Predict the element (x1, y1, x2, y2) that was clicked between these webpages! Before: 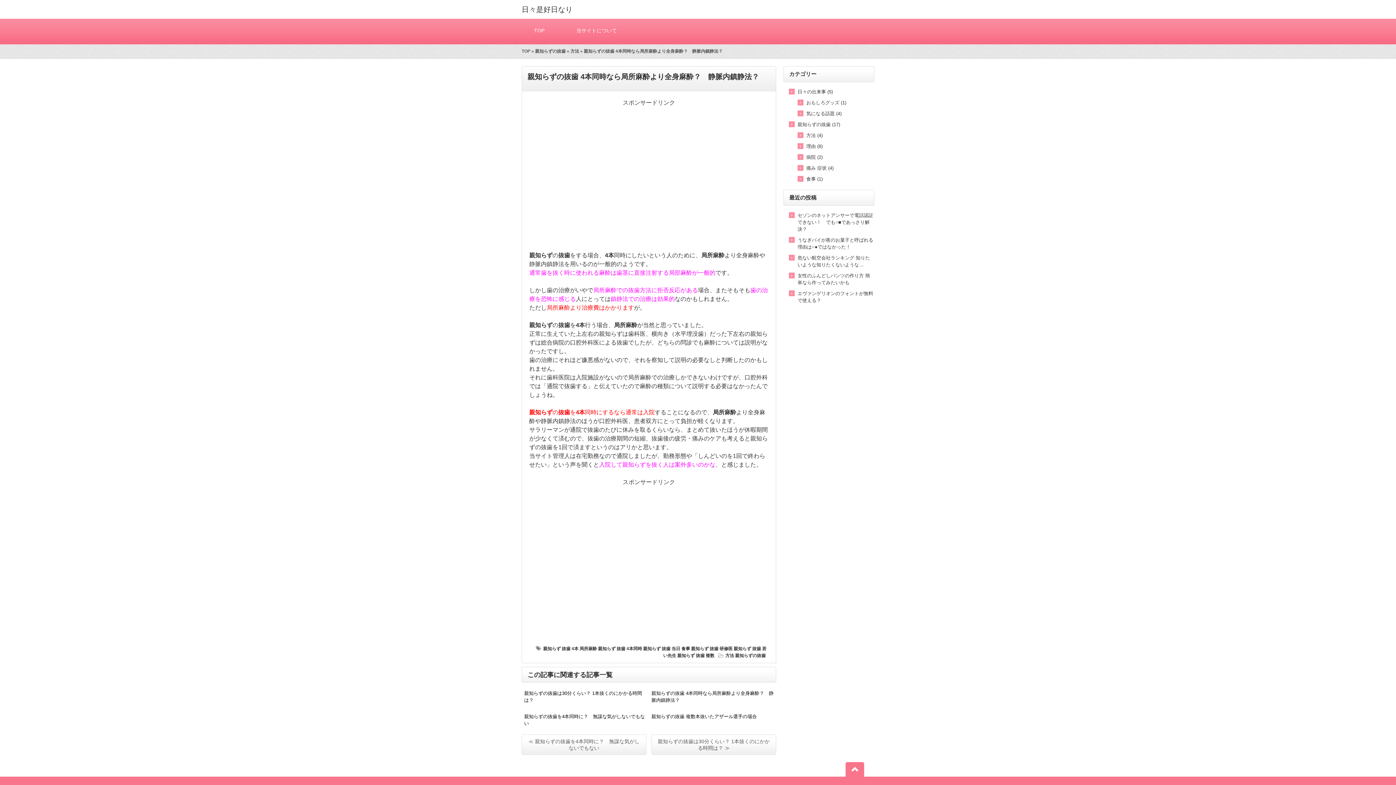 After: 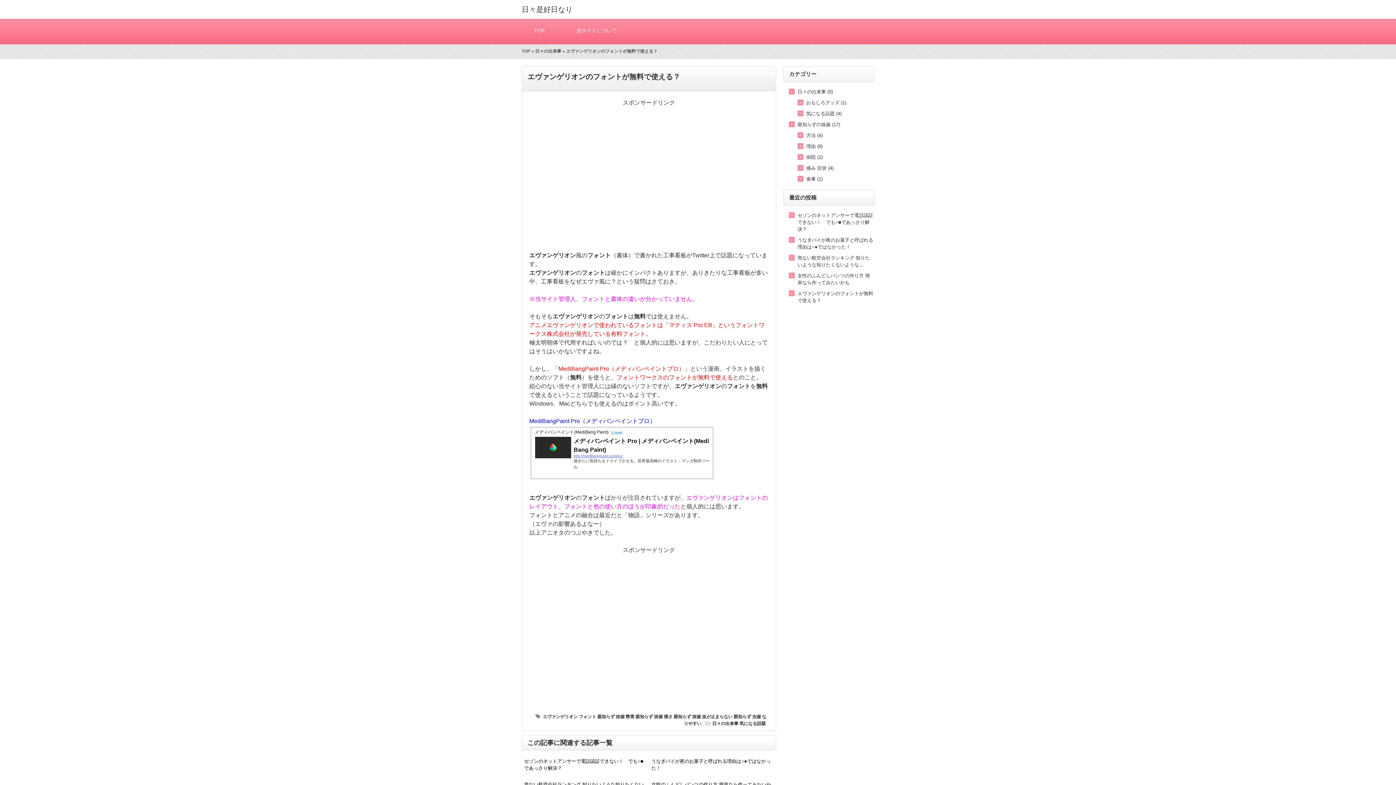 Action: label: エヴァンゲリオンのフォントが無料で使える？ bbox: (797, 290, 874, 304)